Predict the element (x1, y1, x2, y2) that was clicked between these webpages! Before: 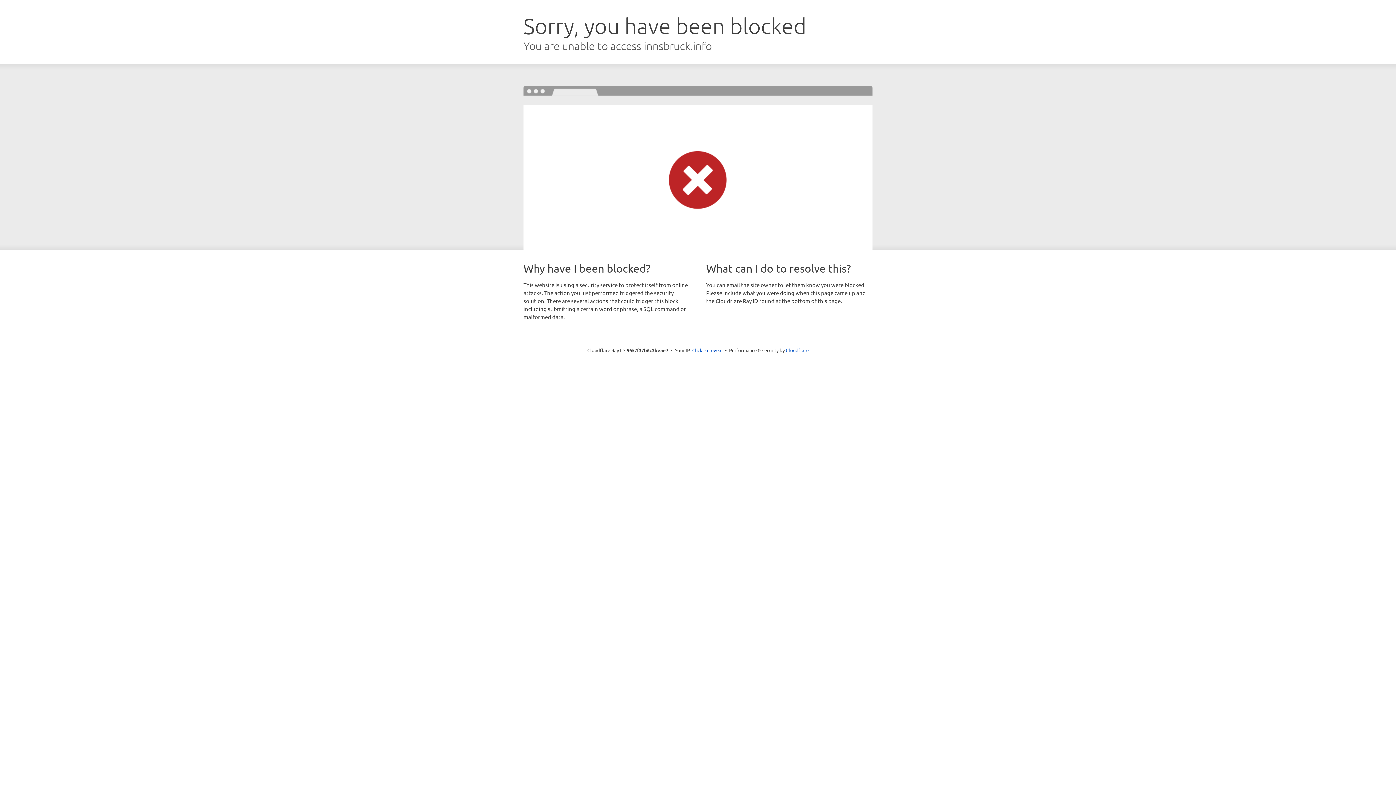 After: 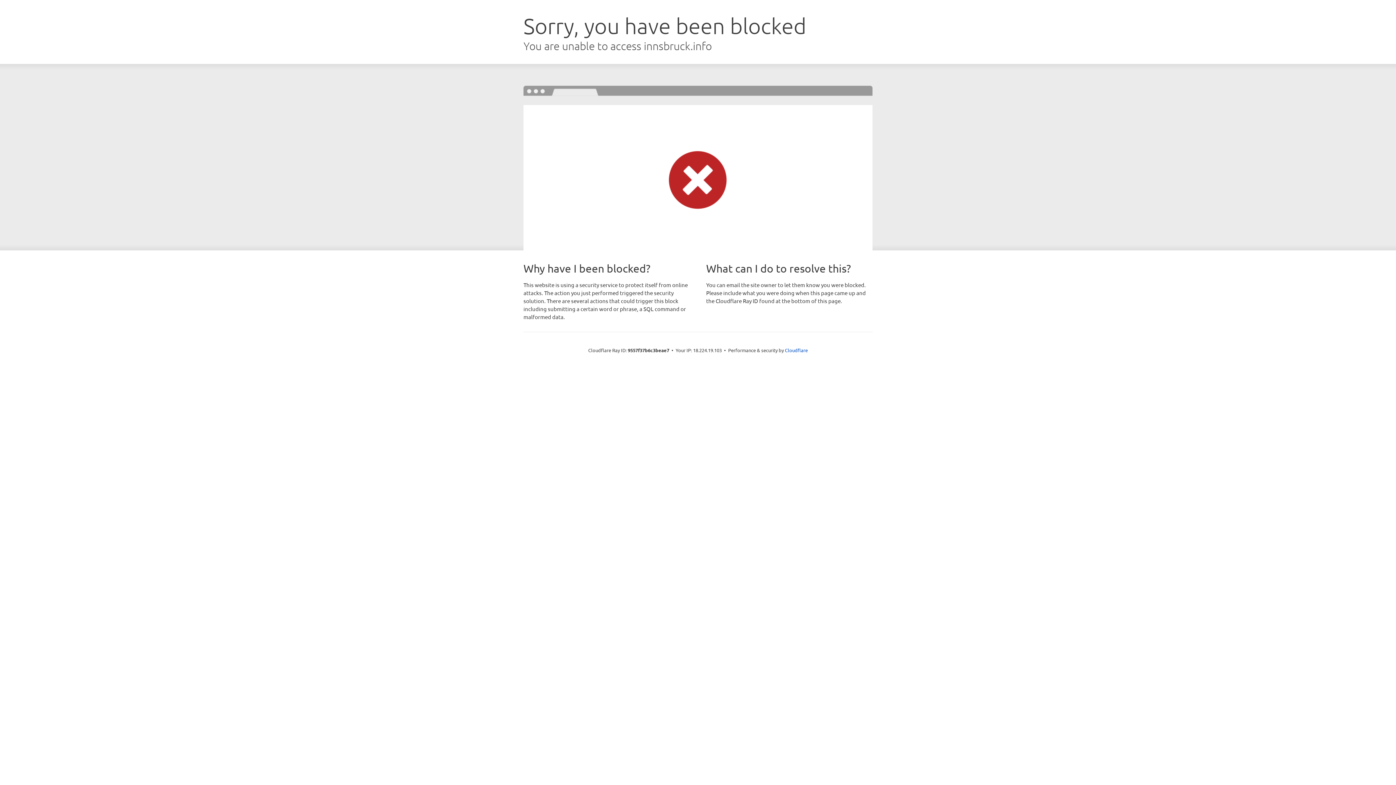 Action: label: Click to reveal bbox: (692, 346, 722, 353)